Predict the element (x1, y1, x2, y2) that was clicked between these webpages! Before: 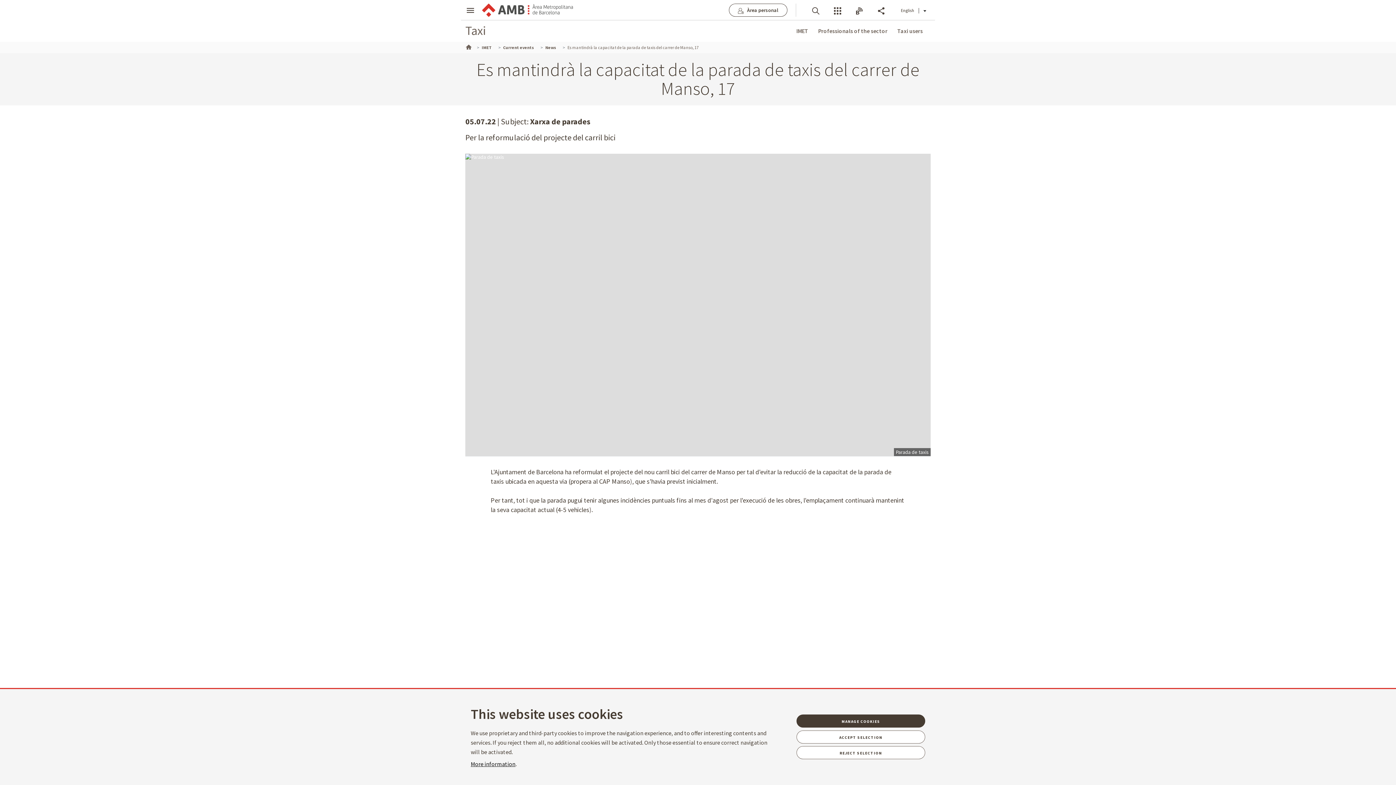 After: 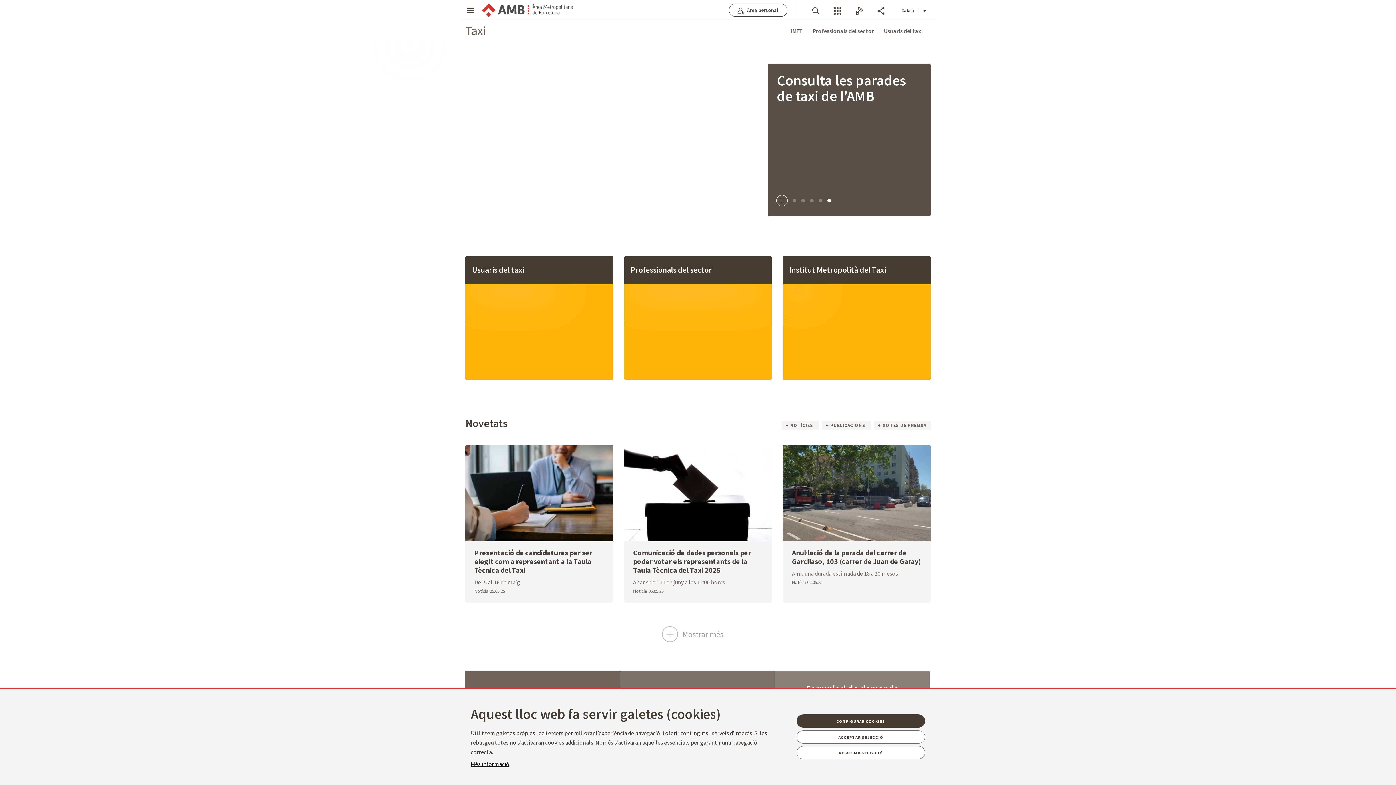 Action: label: Taxi bbox: (465, 20, 530, 41)